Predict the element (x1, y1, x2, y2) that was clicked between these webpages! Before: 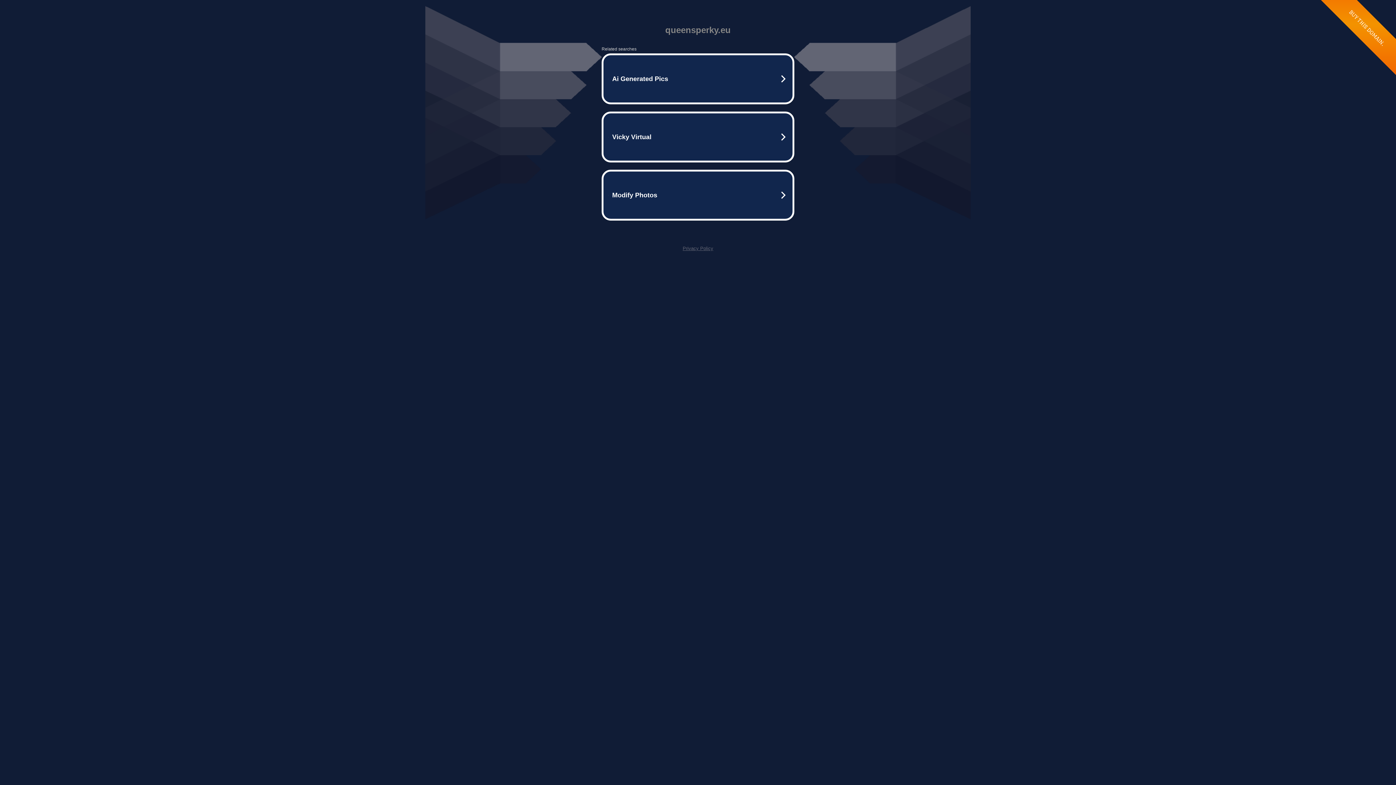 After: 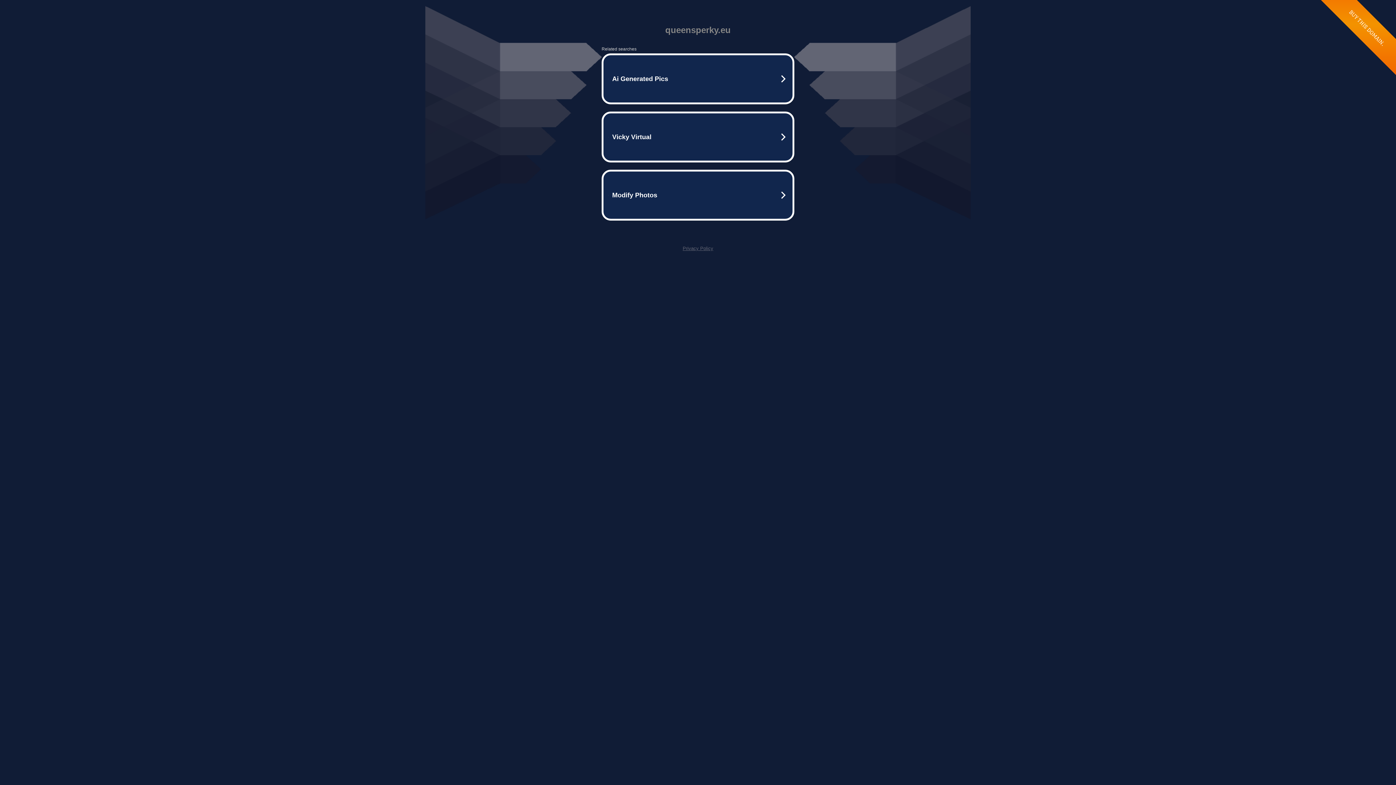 Action: bbox: (682, 245, 713, 251) label: Privacy Policy